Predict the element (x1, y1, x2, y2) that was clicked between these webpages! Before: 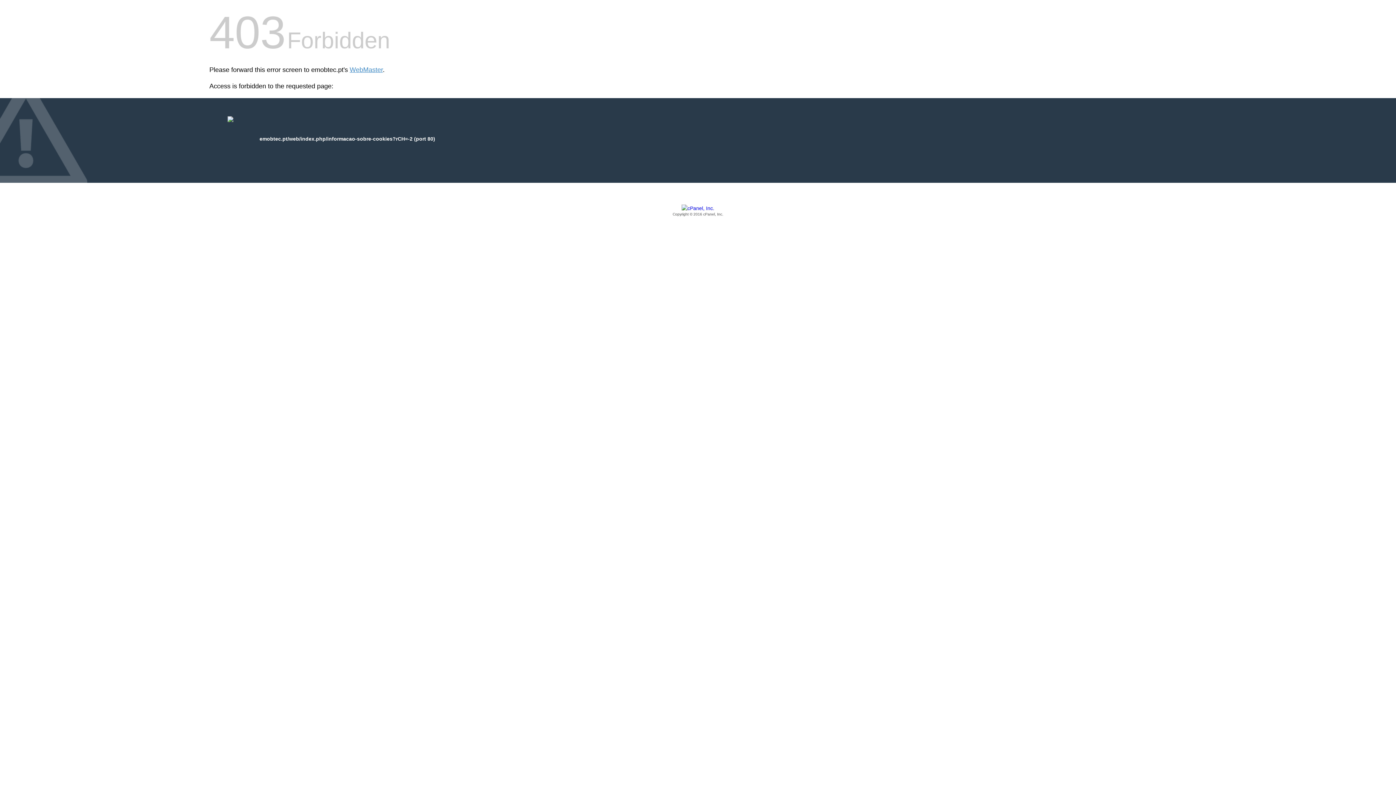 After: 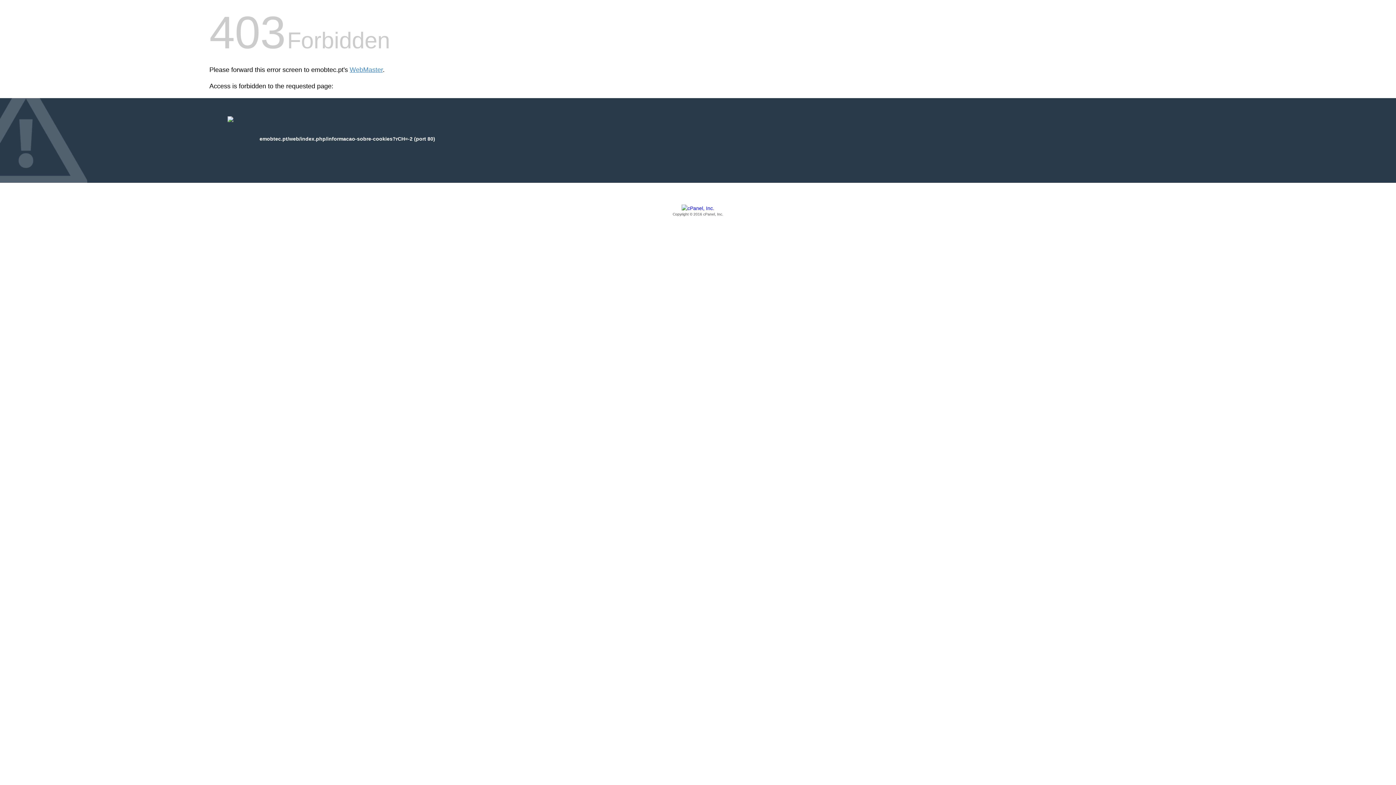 Action: bbox: (209, 205, 1186, 217) label: Copyright © 2016 cPanel, Inc.